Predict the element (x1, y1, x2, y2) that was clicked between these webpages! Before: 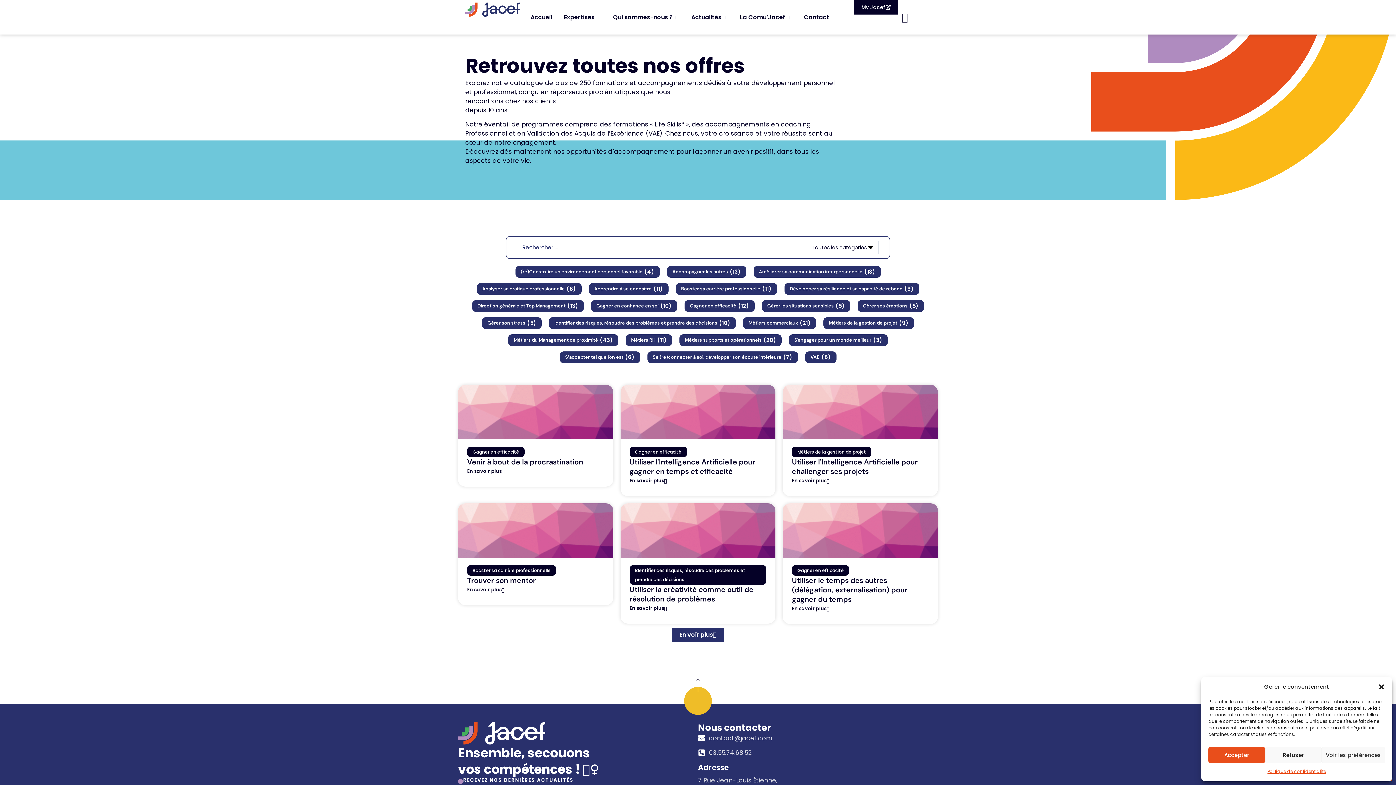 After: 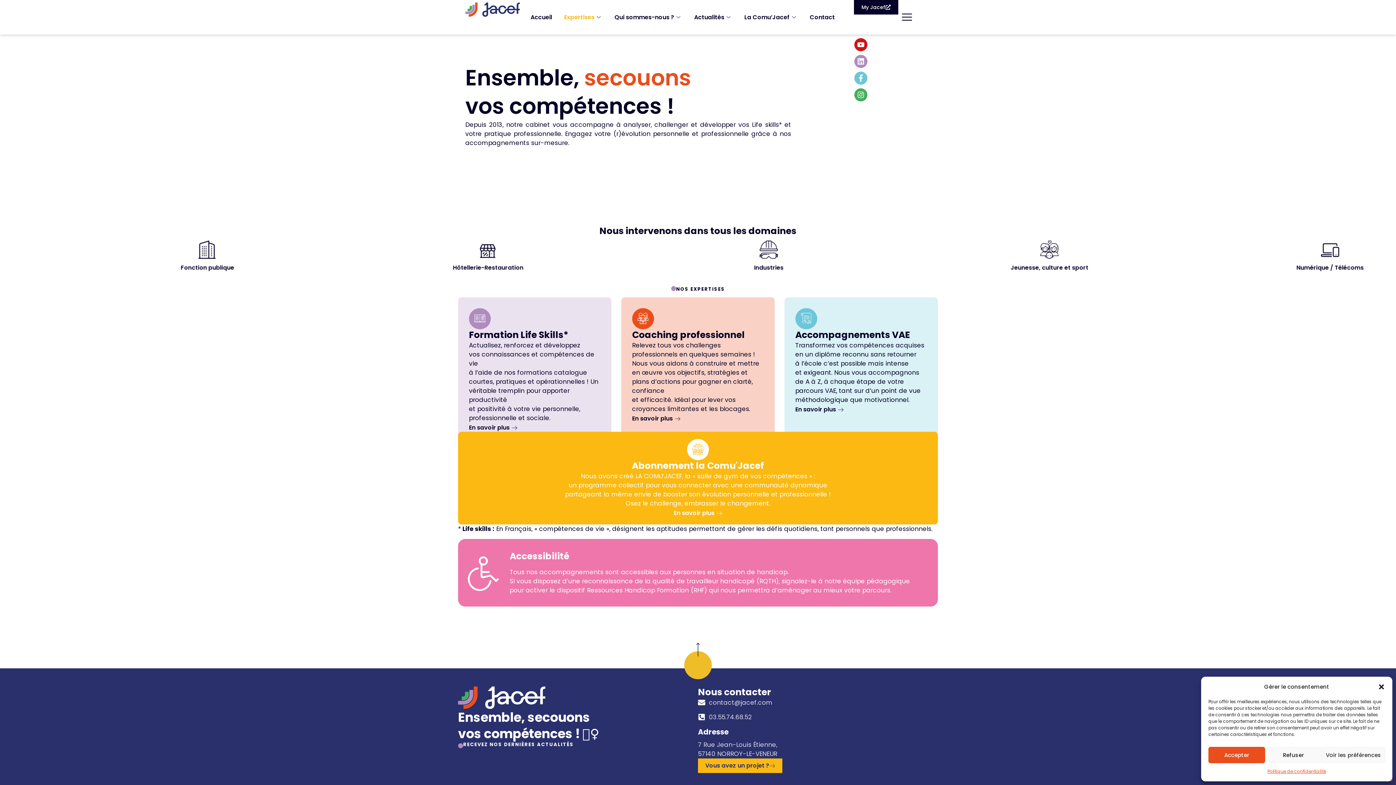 Action: bbox: (564, 0, 601, 34) label: Expertises